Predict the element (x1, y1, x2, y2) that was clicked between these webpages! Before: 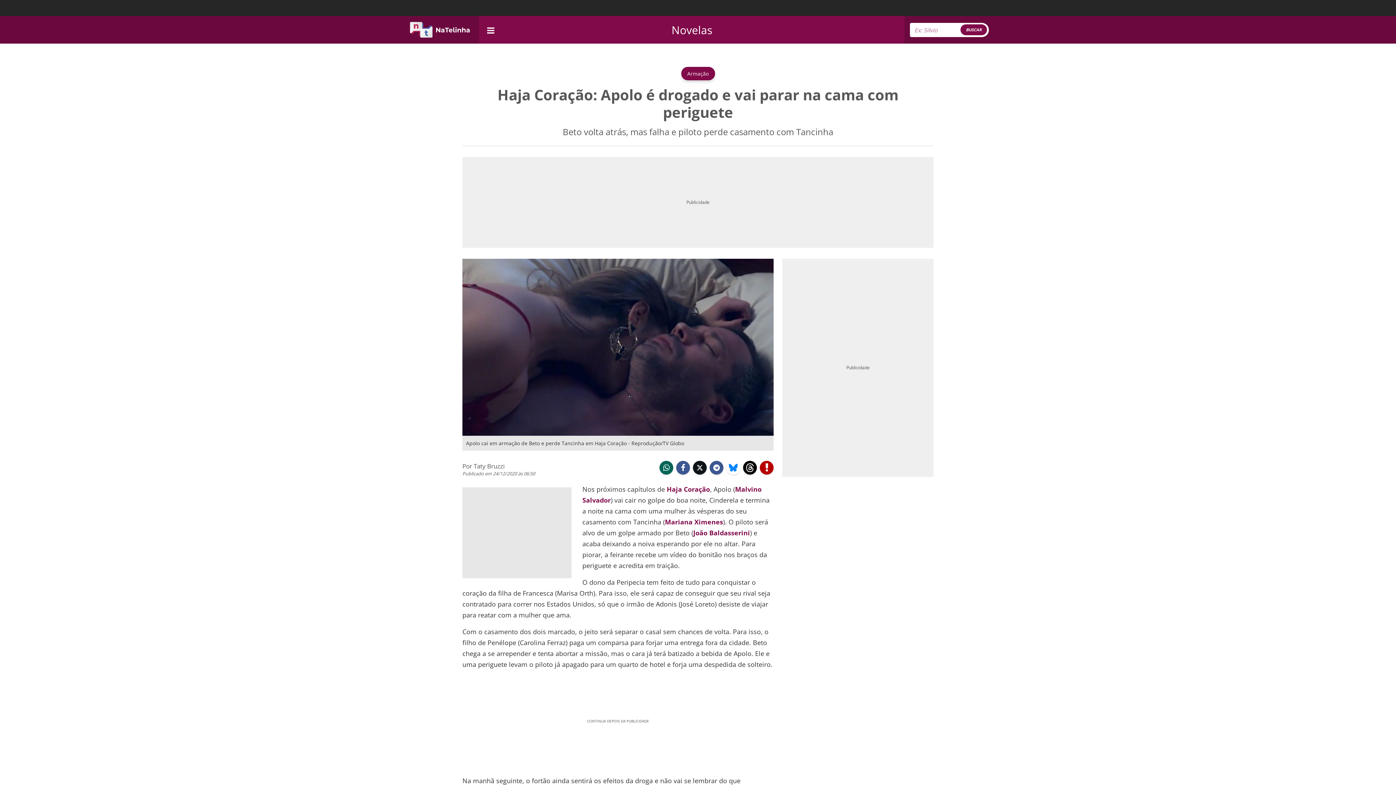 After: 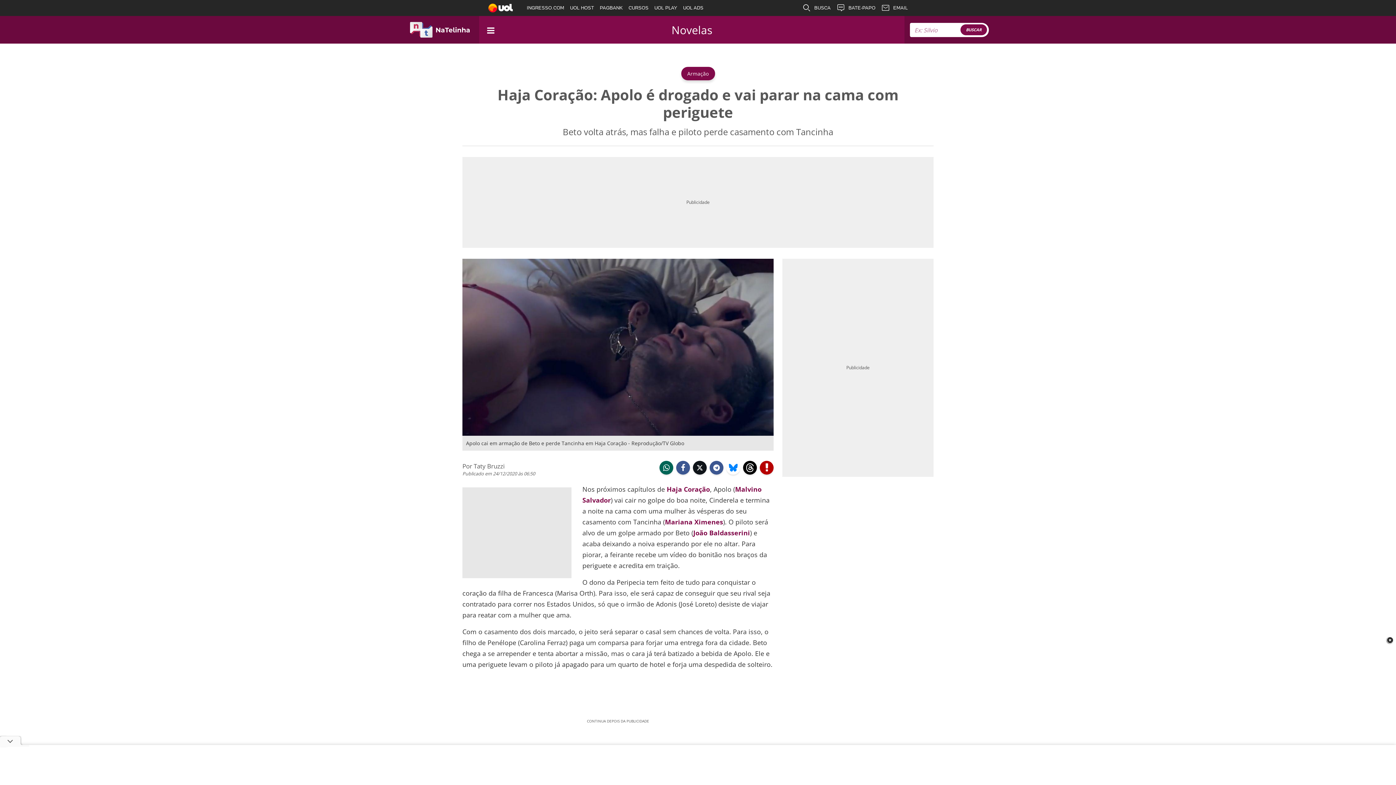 Action: bbox: (676, 461, 690, 475) label:  facebook